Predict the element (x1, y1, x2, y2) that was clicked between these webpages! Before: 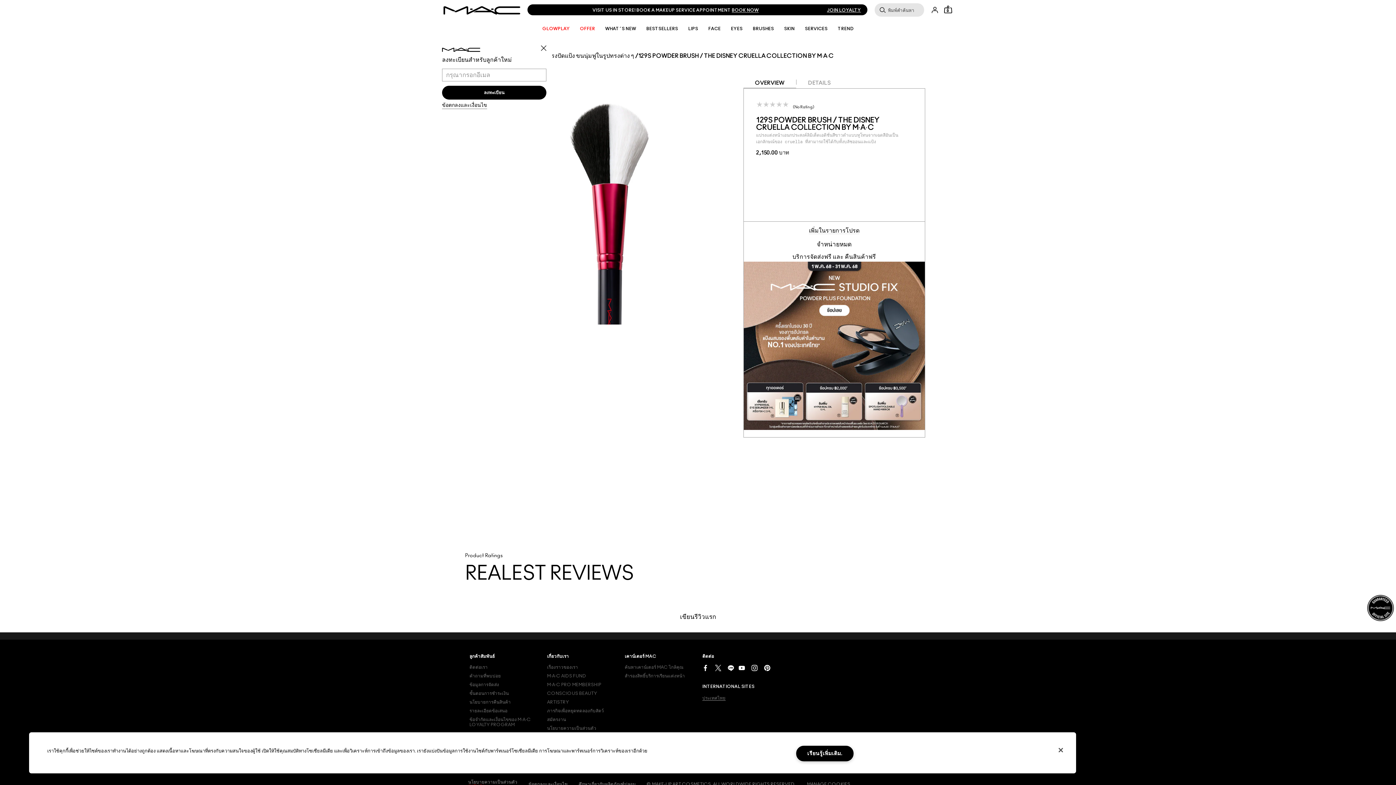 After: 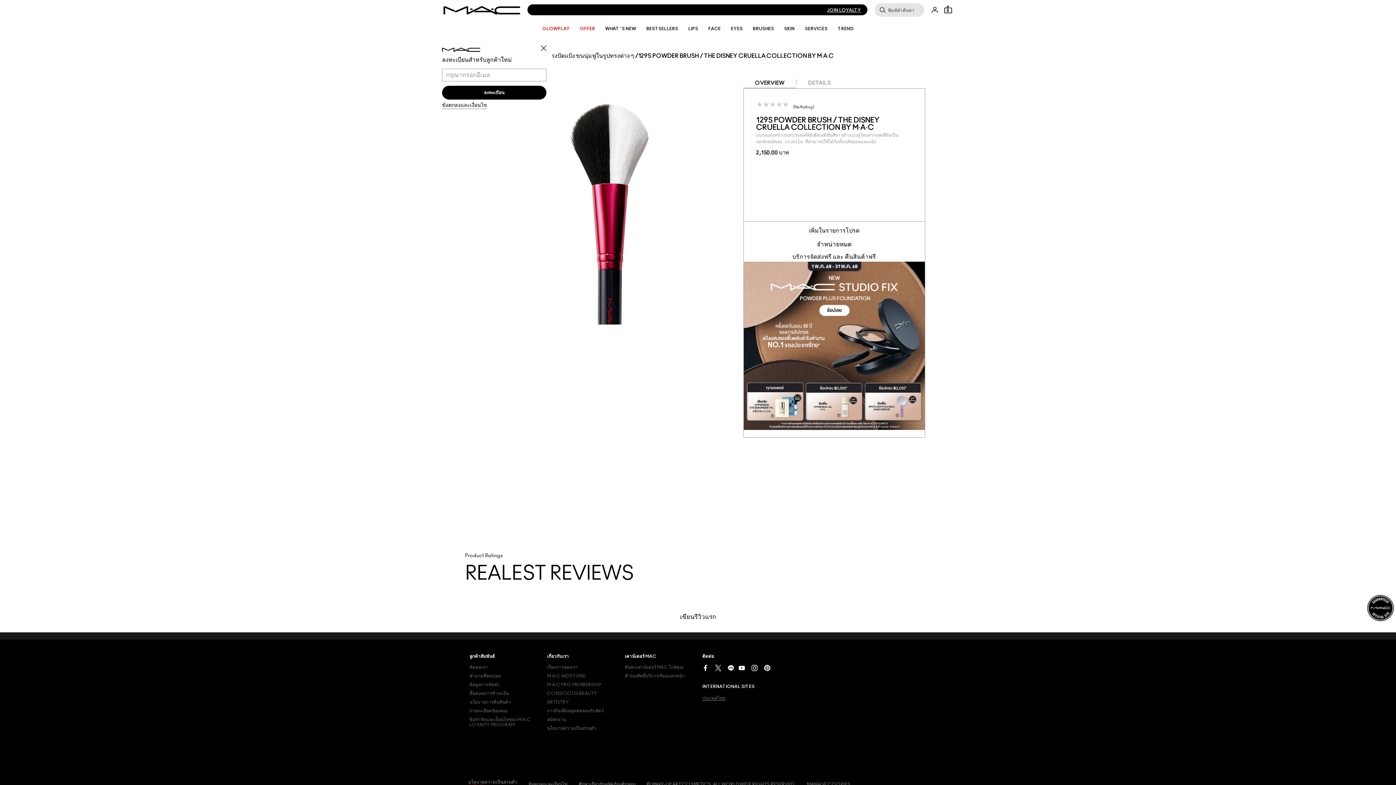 Action: bbox: (728, 664, 734, 671)